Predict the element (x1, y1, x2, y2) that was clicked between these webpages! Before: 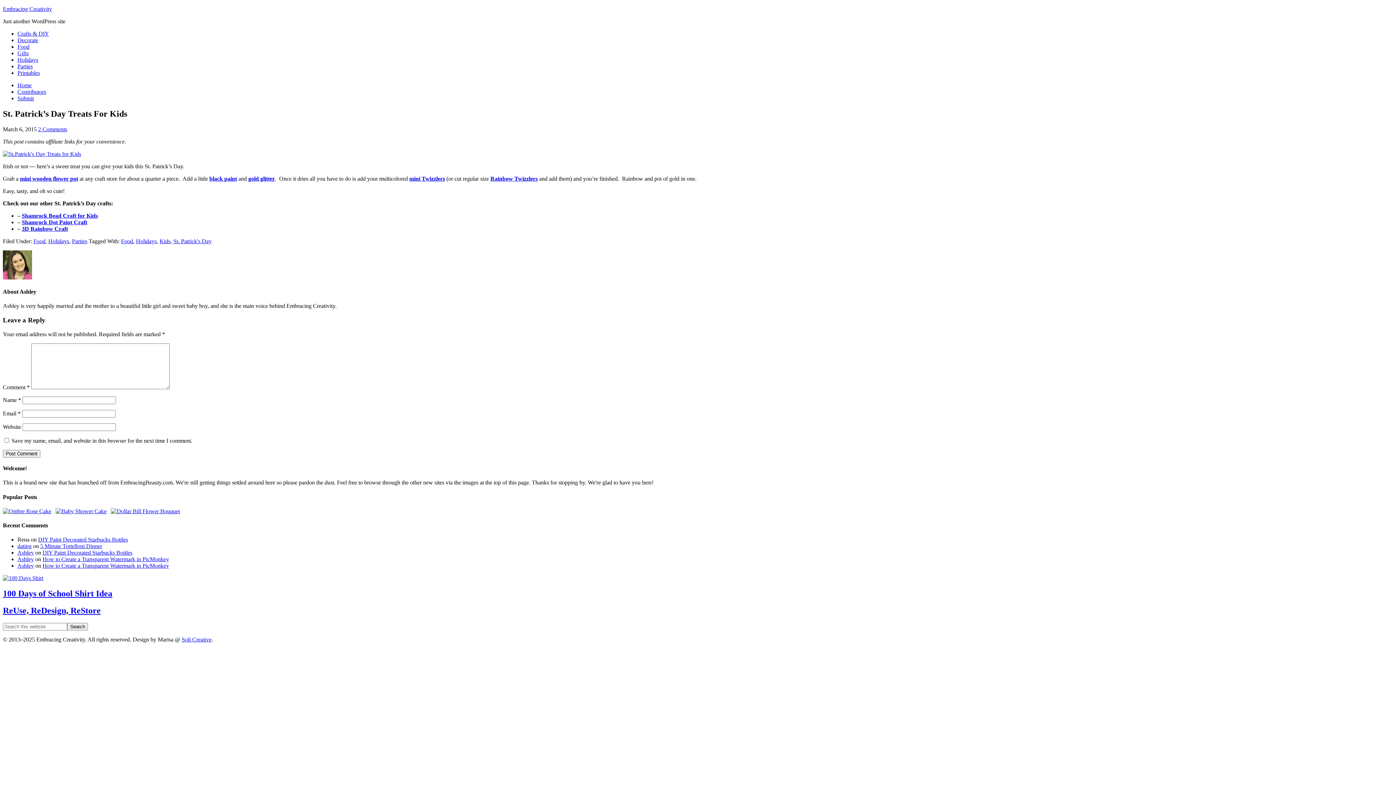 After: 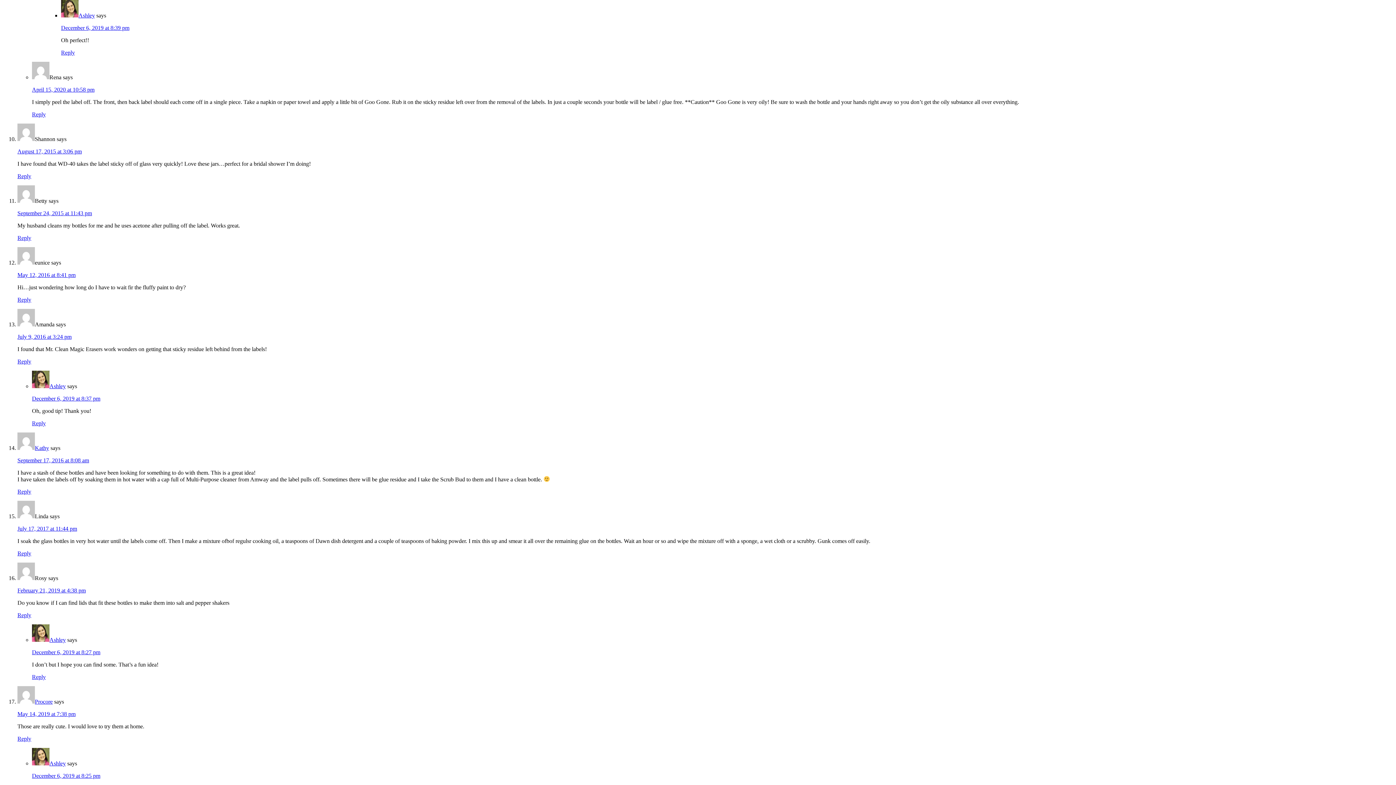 Action: label: DIY Paint Decorated Starbucks Bottles bbox: (42, 549, 132, 556)